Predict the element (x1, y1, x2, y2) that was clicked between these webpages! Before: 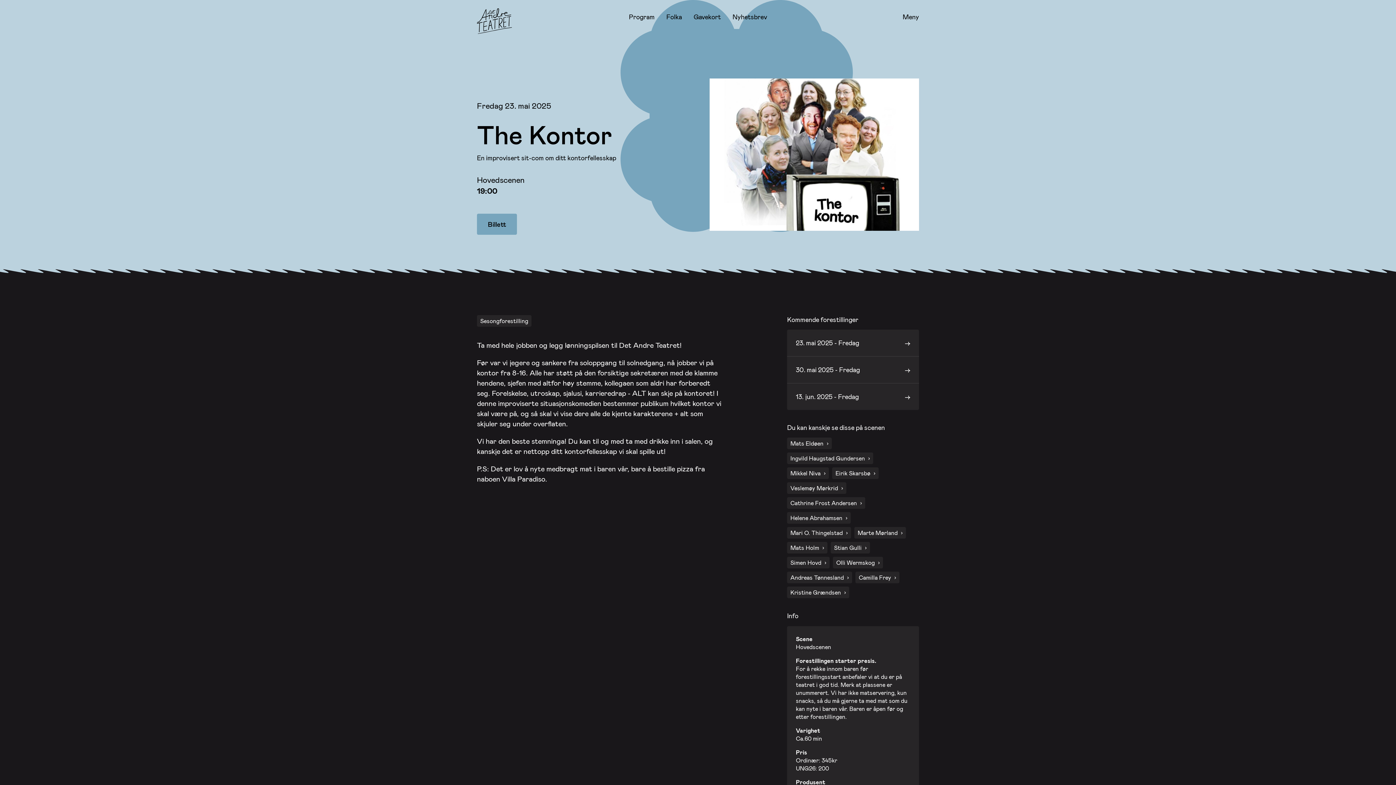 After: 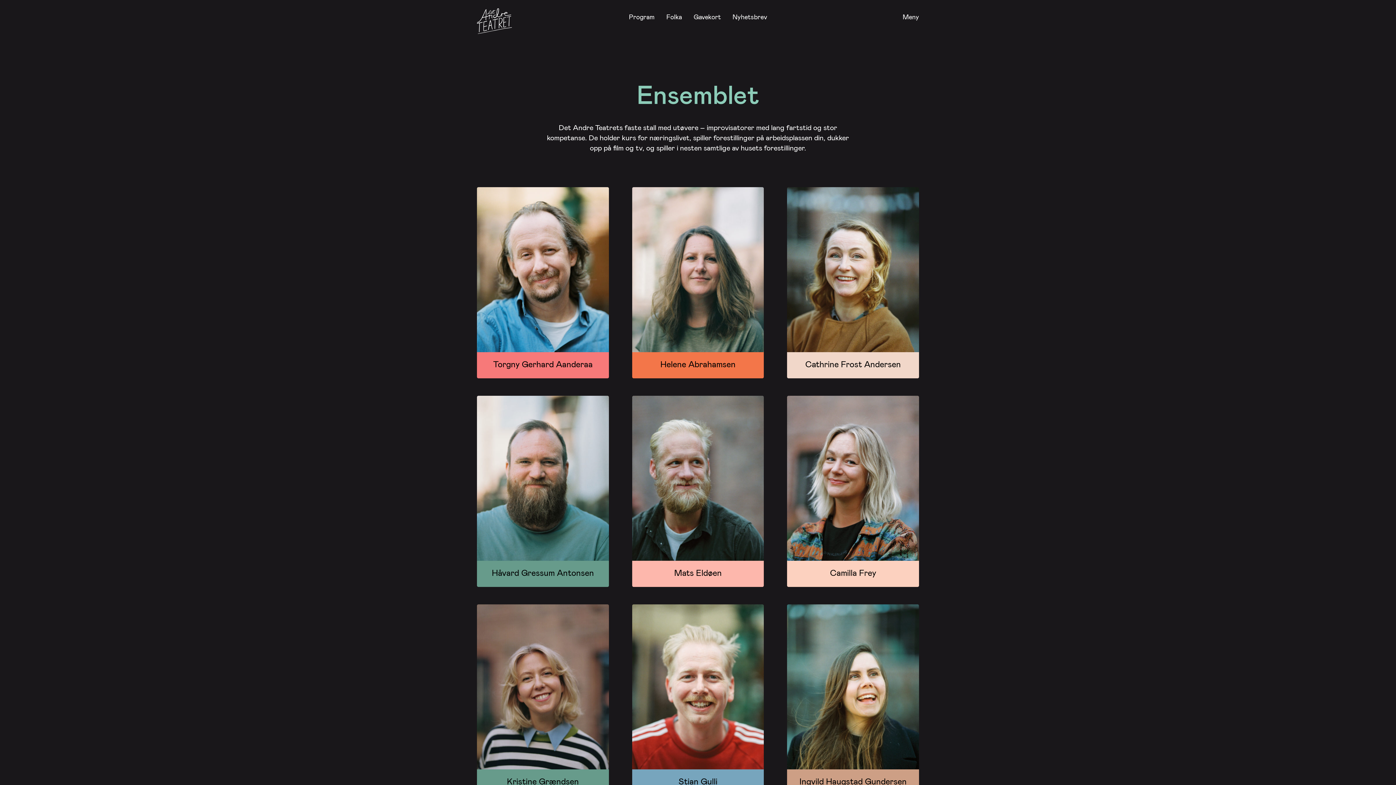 Action: label: Folka bbox: (666, 12, 682, 20)